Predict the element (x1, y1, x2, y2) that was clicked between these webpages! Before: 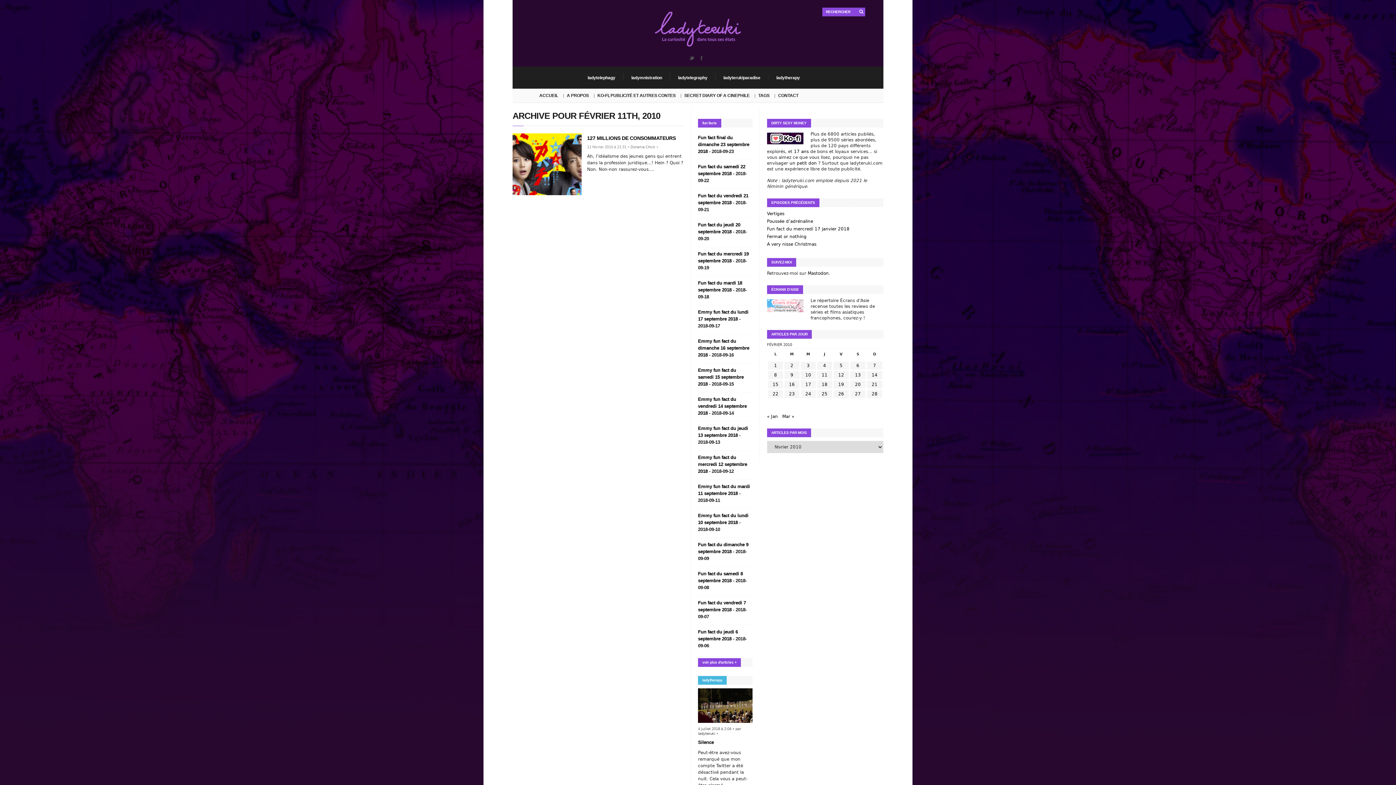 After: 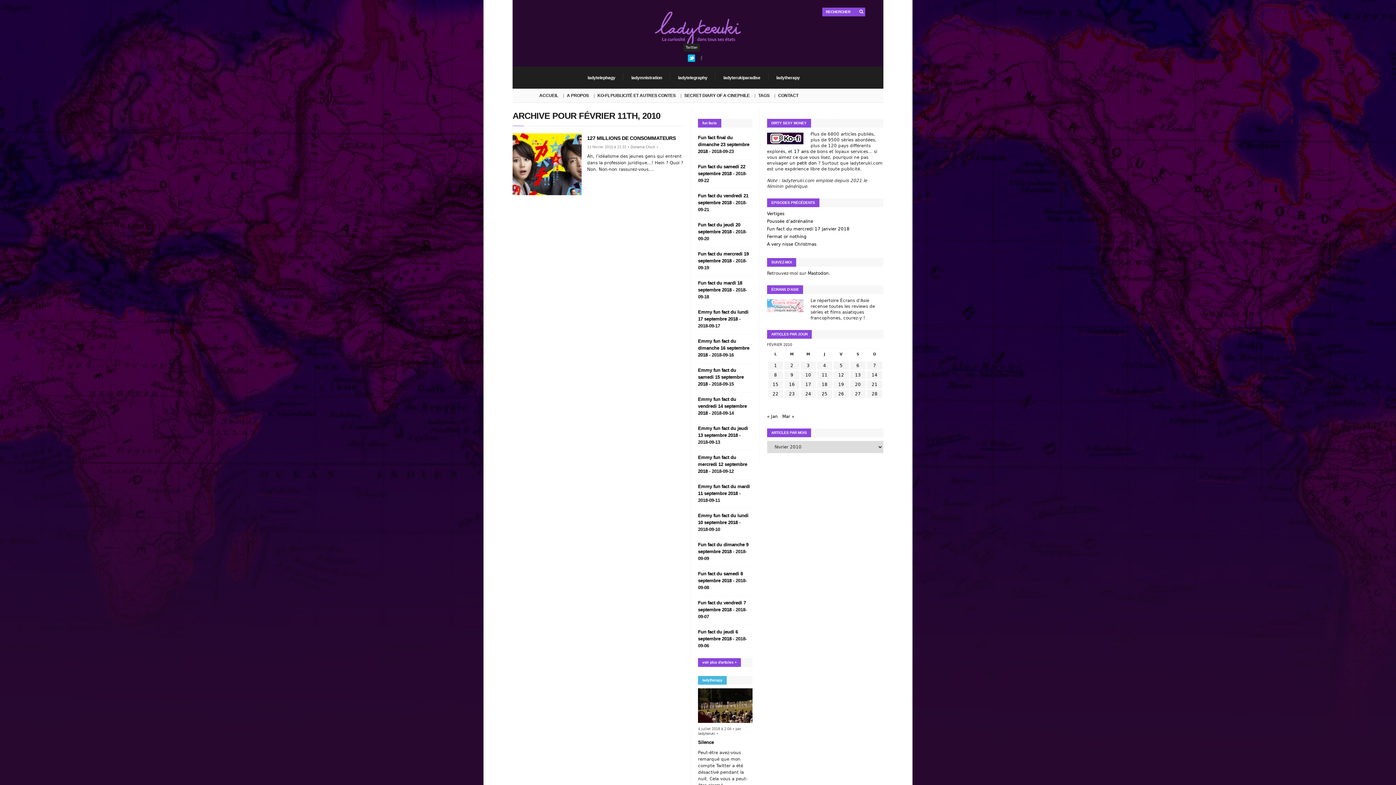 Action: bbox: (687, 54, 695, 61) label: Twitter